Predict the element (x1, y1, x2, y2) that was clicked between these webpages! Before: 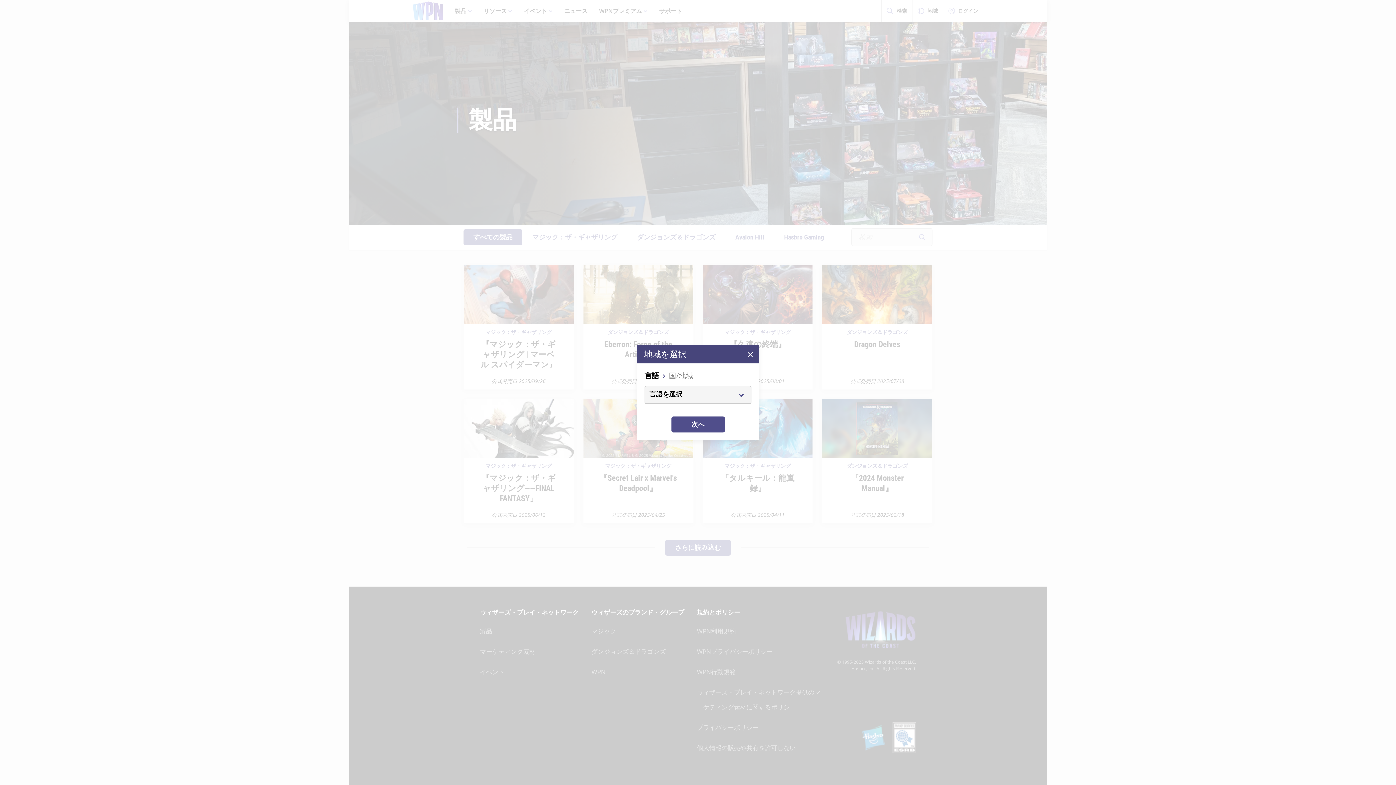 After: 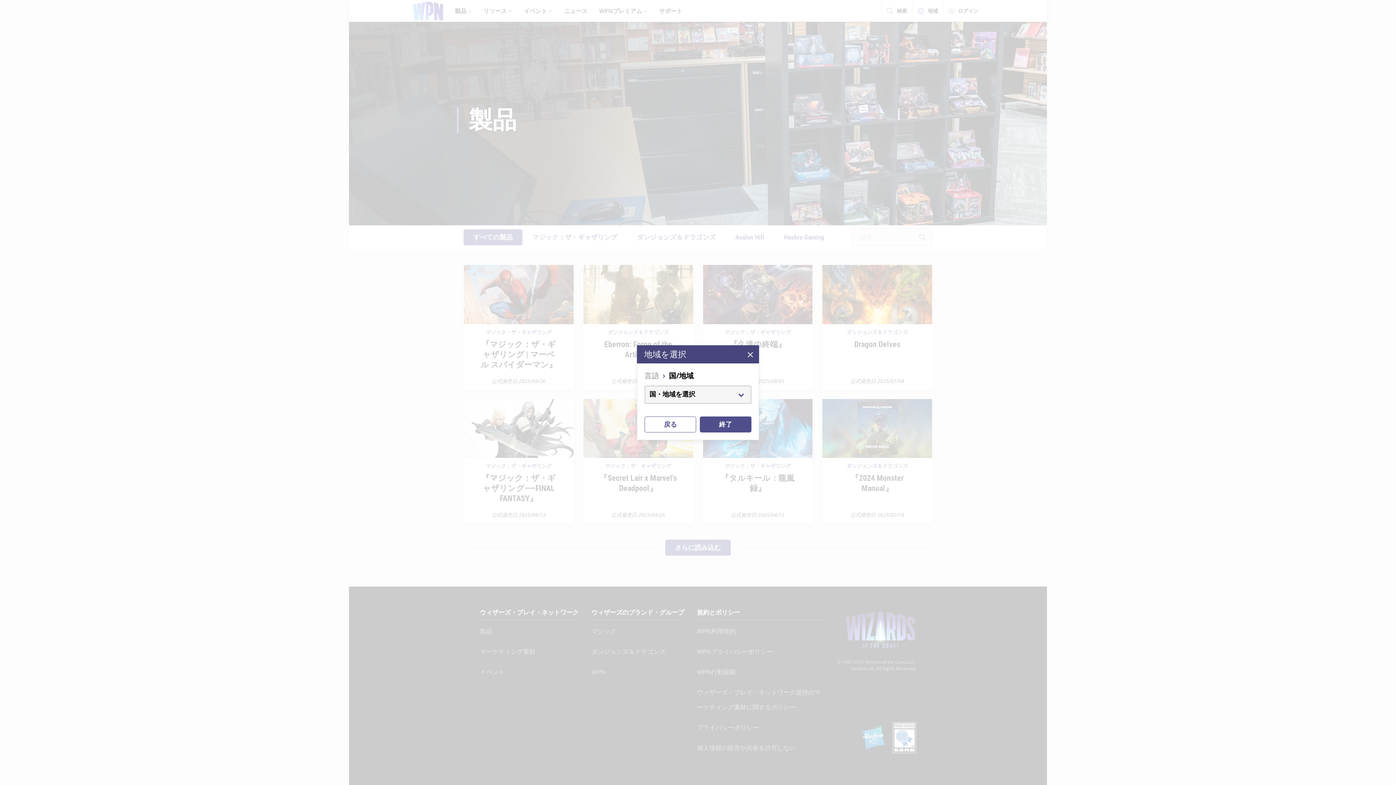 Action: label: 次へ bbox: (671, 416, 724, 432)